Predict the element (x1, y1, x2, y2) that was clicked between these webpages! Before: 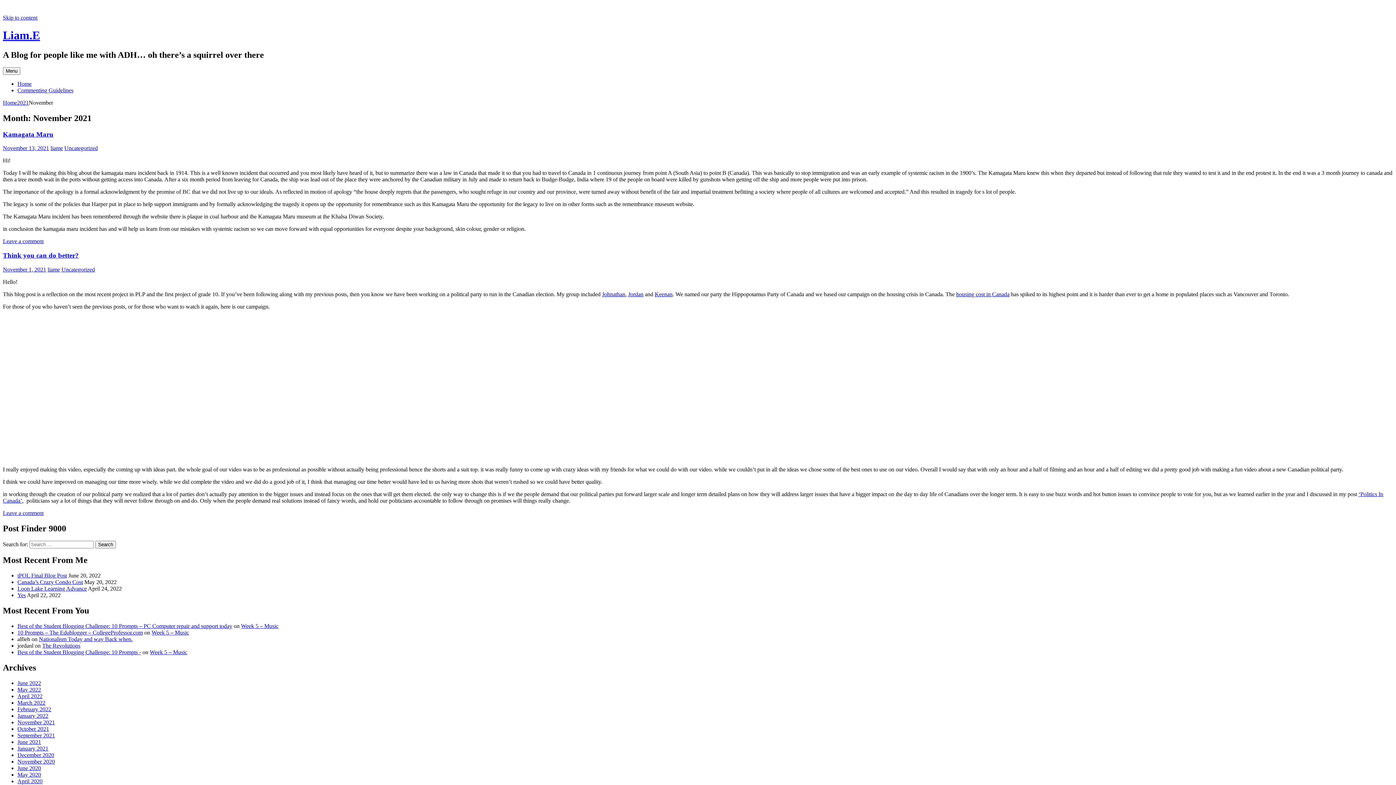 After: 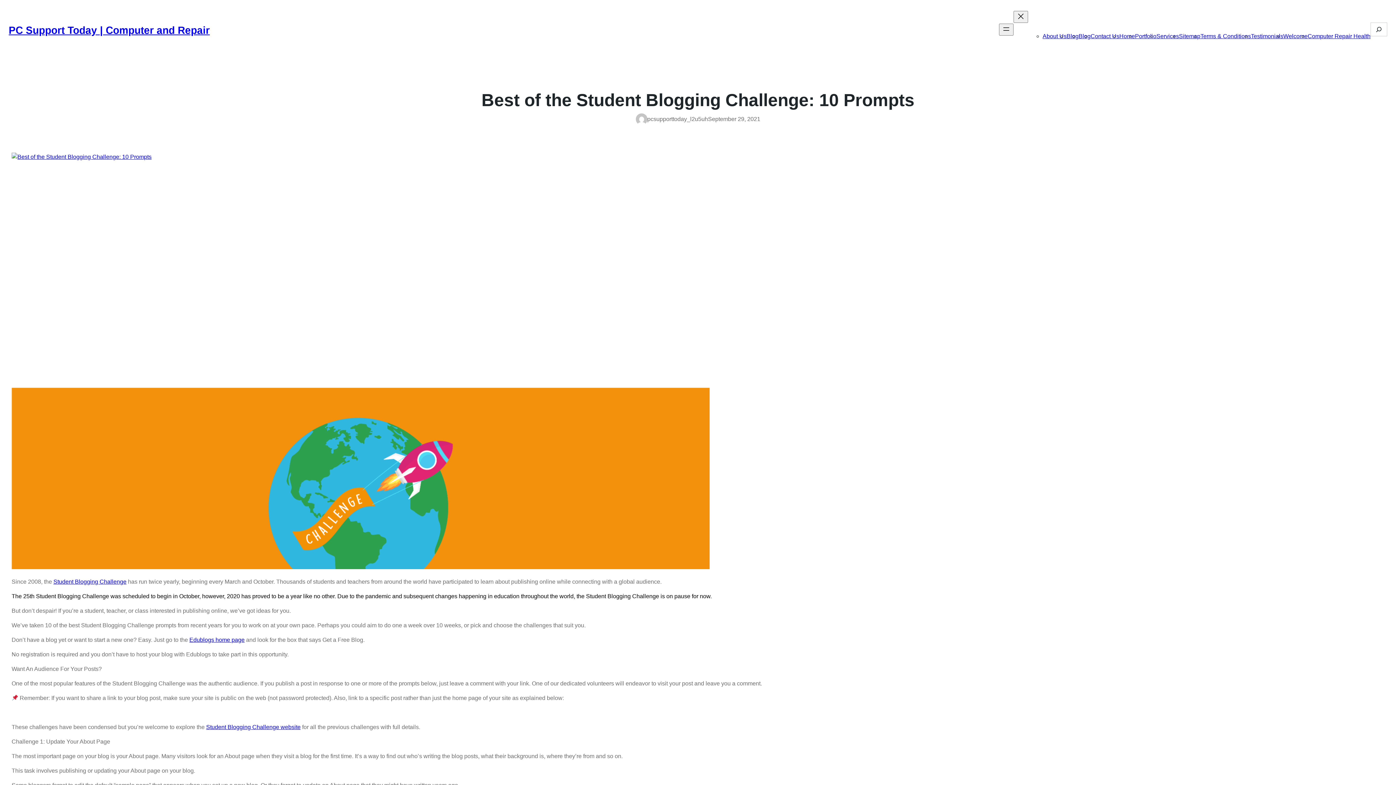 Action: label: Best of the Student Blogging Challenge: 10 Prompts – PC Computer repair and support today bbox: (17, 623, 232, 629)